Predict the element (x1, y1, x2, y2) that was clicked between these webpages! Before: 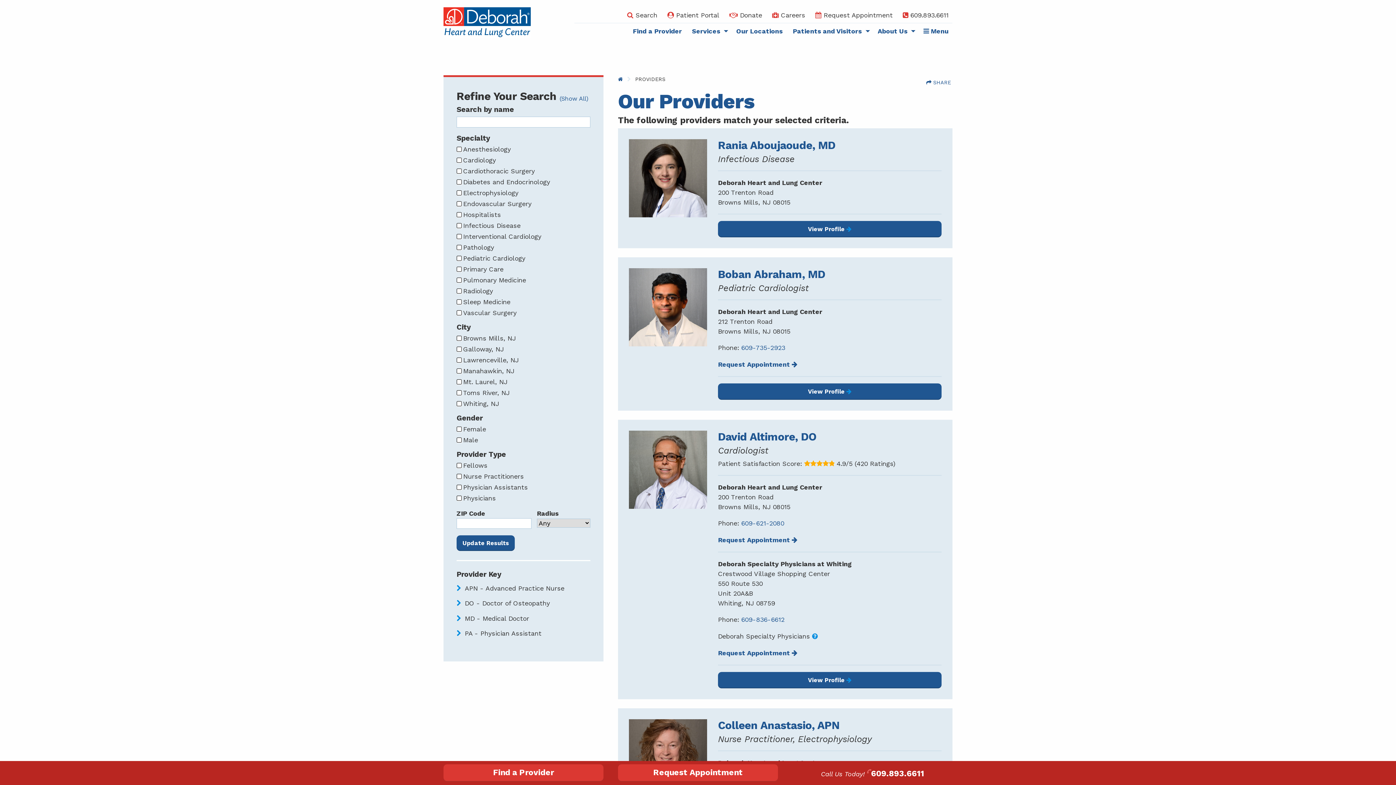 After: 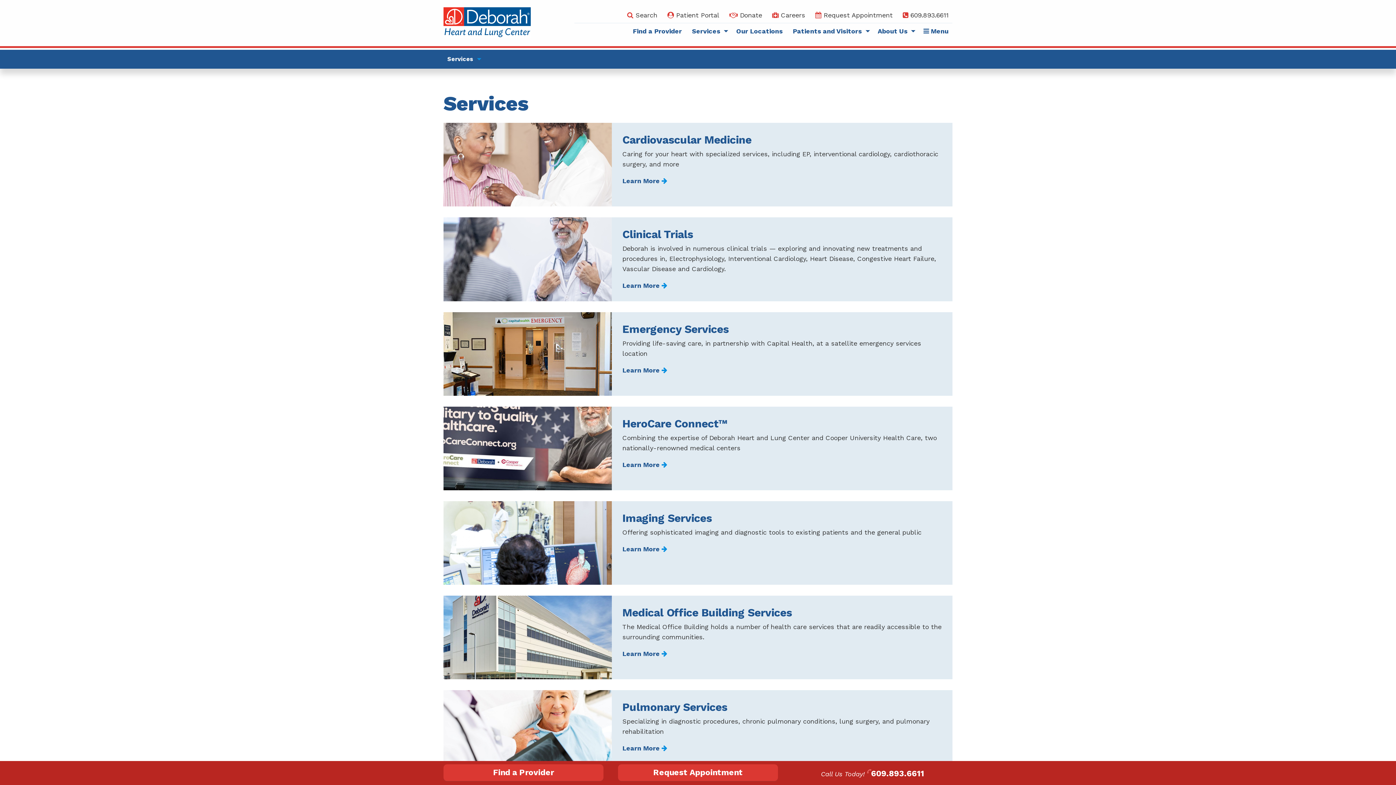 Action: bbox: (688, 23, 730, 39) label: Services